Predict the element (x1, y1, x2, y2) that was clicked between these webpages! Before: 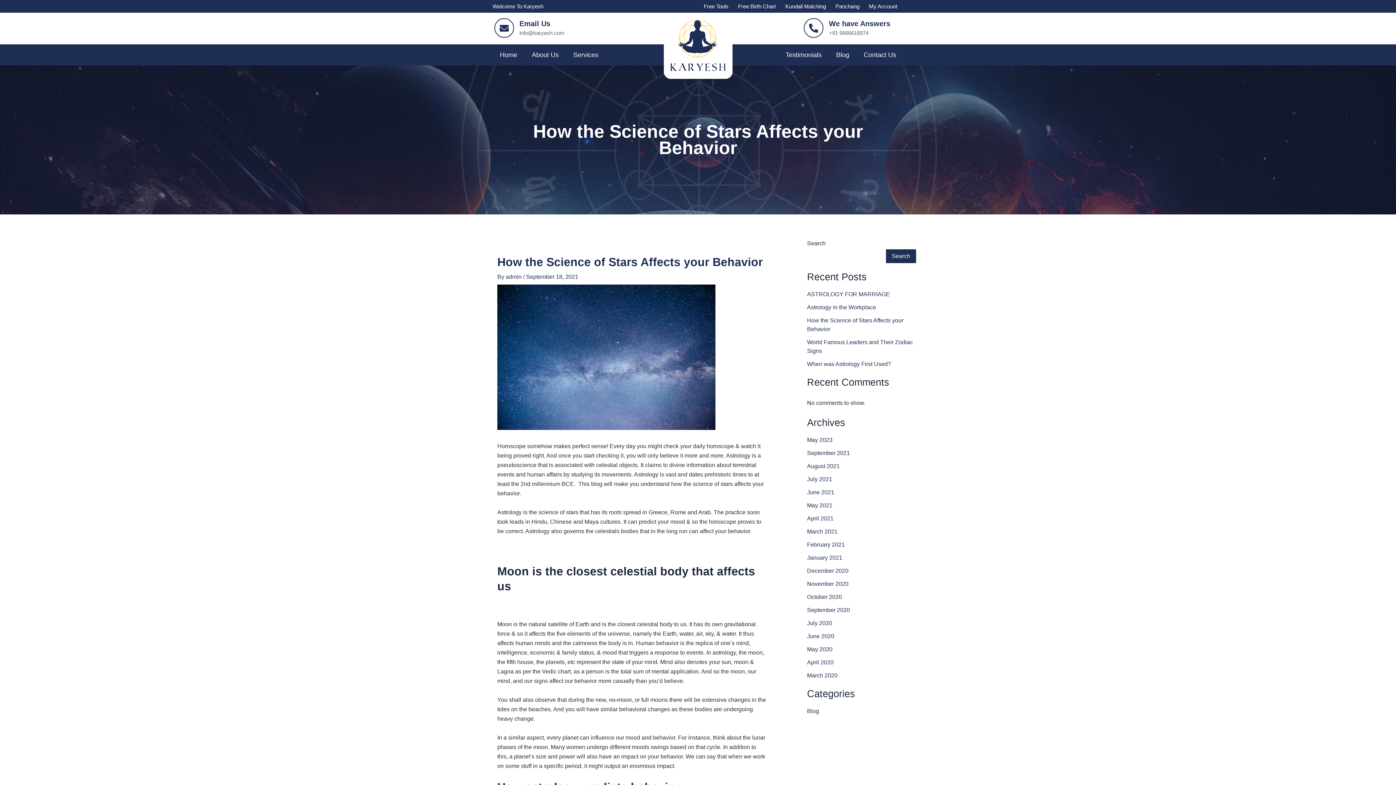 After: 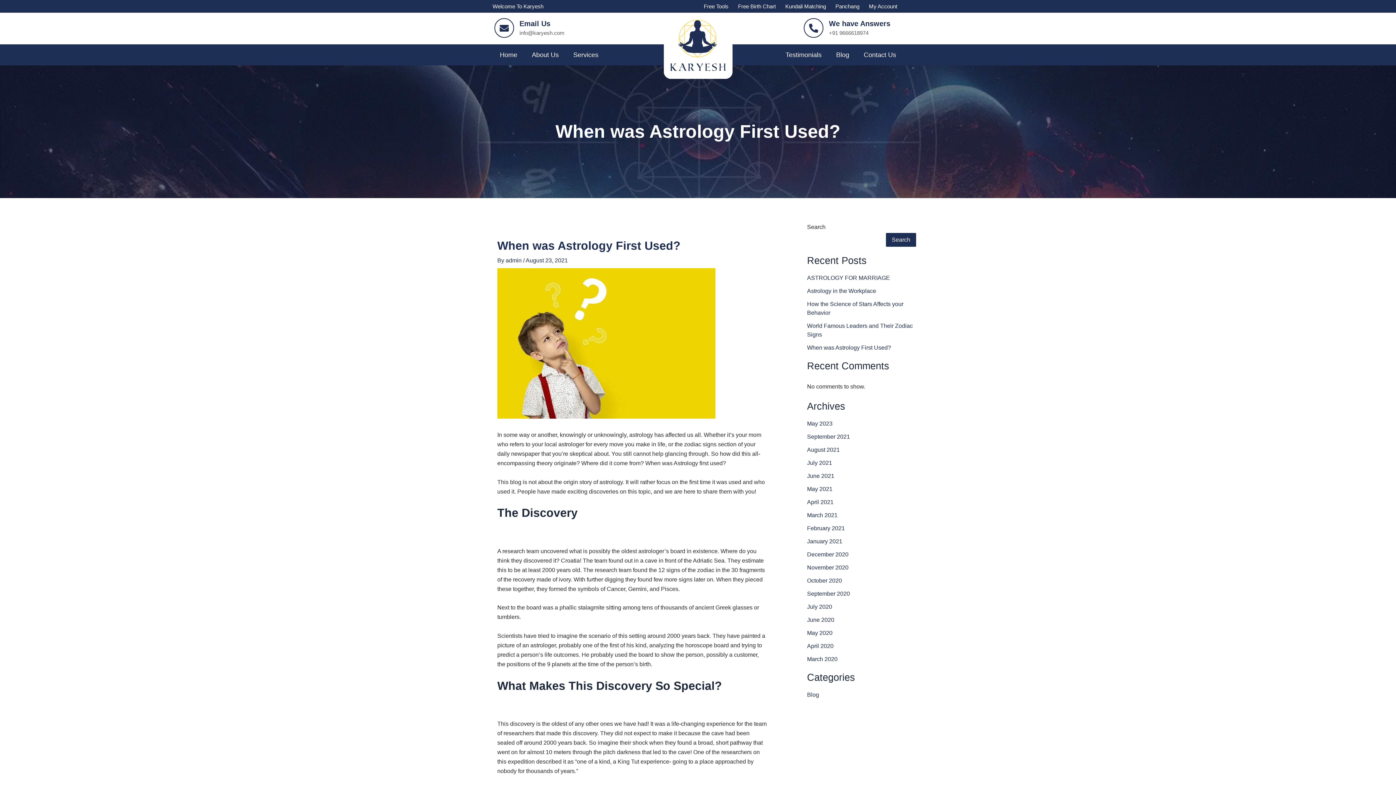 Action: label: When was Astrology First Used? bbox: (807, 361, 891, 367)